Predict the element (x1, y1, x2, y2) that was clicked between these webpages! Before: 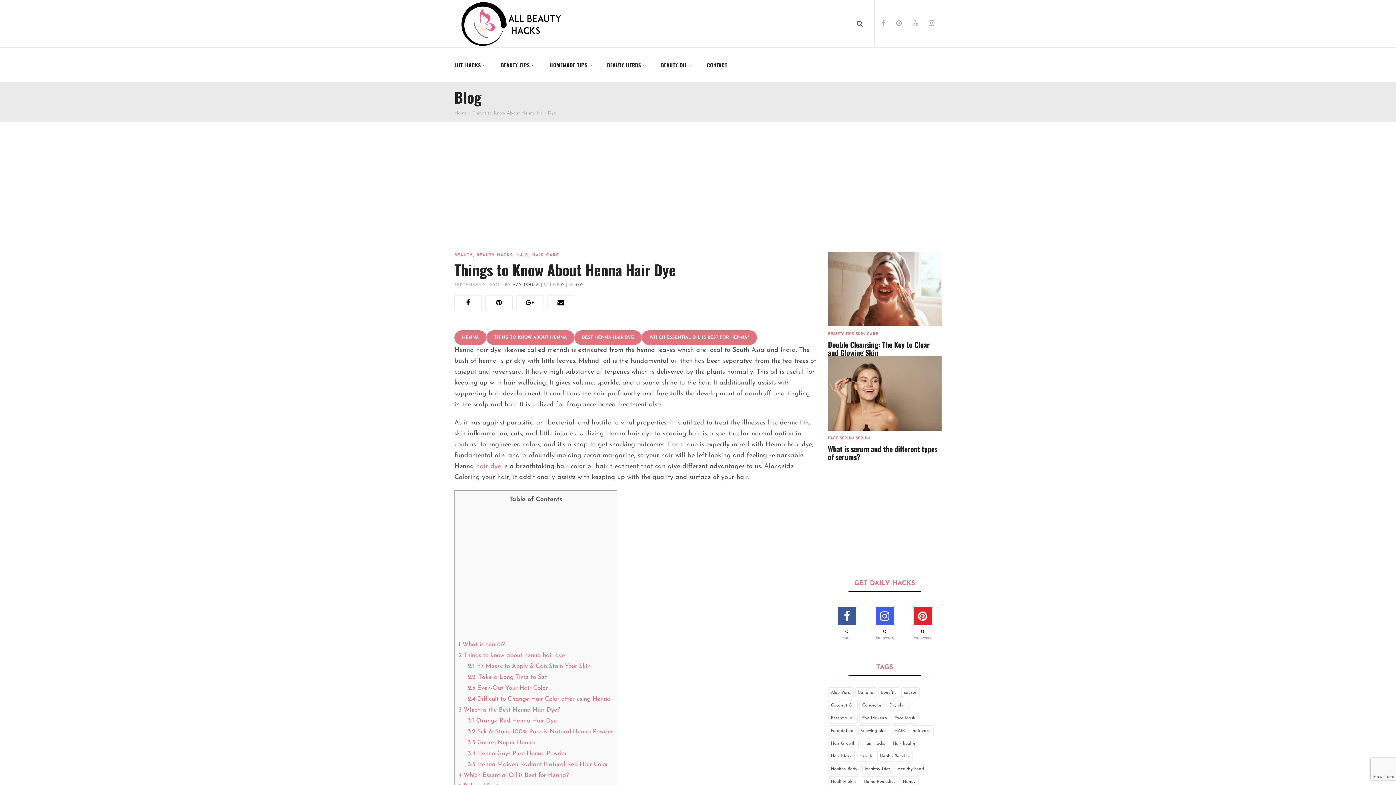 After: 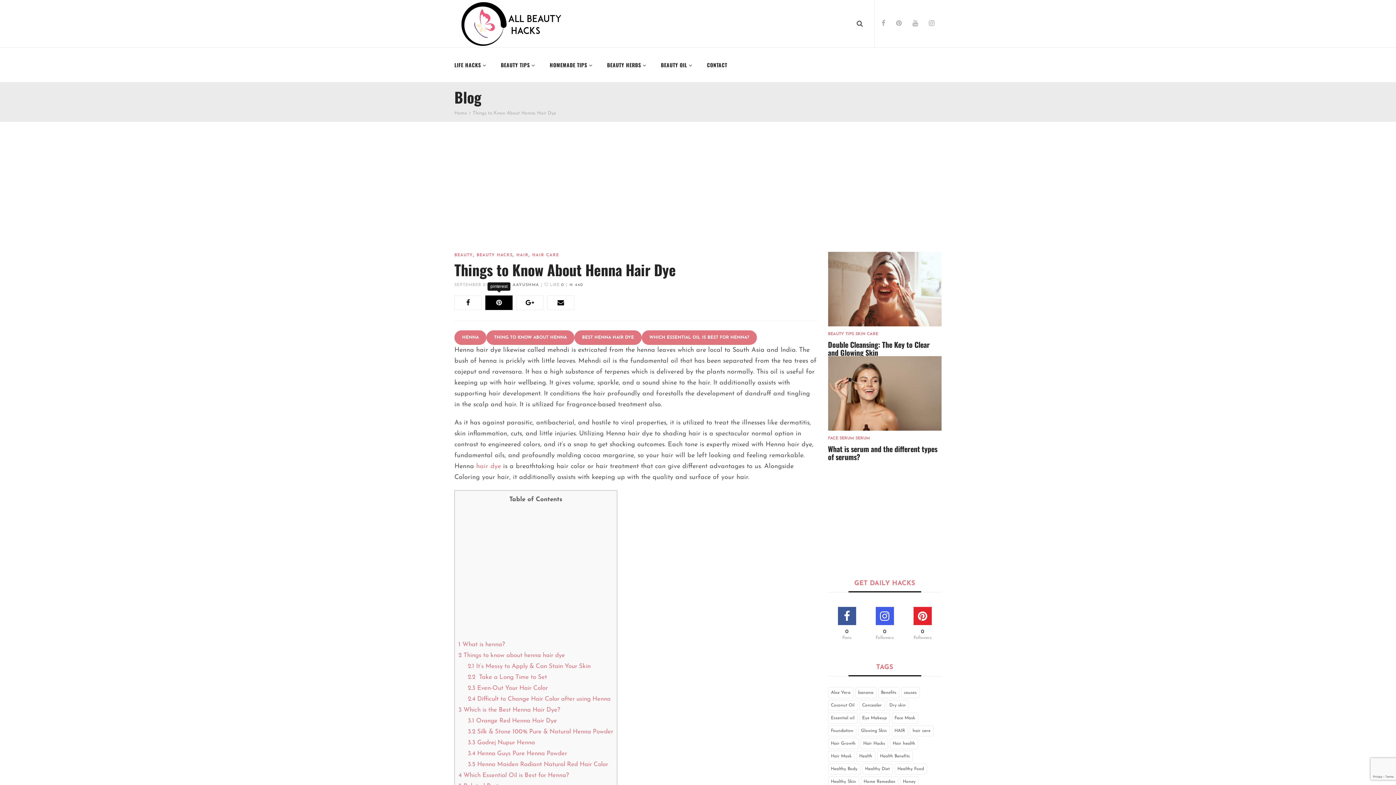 Action: bbox: (485, 295, 512, 310)